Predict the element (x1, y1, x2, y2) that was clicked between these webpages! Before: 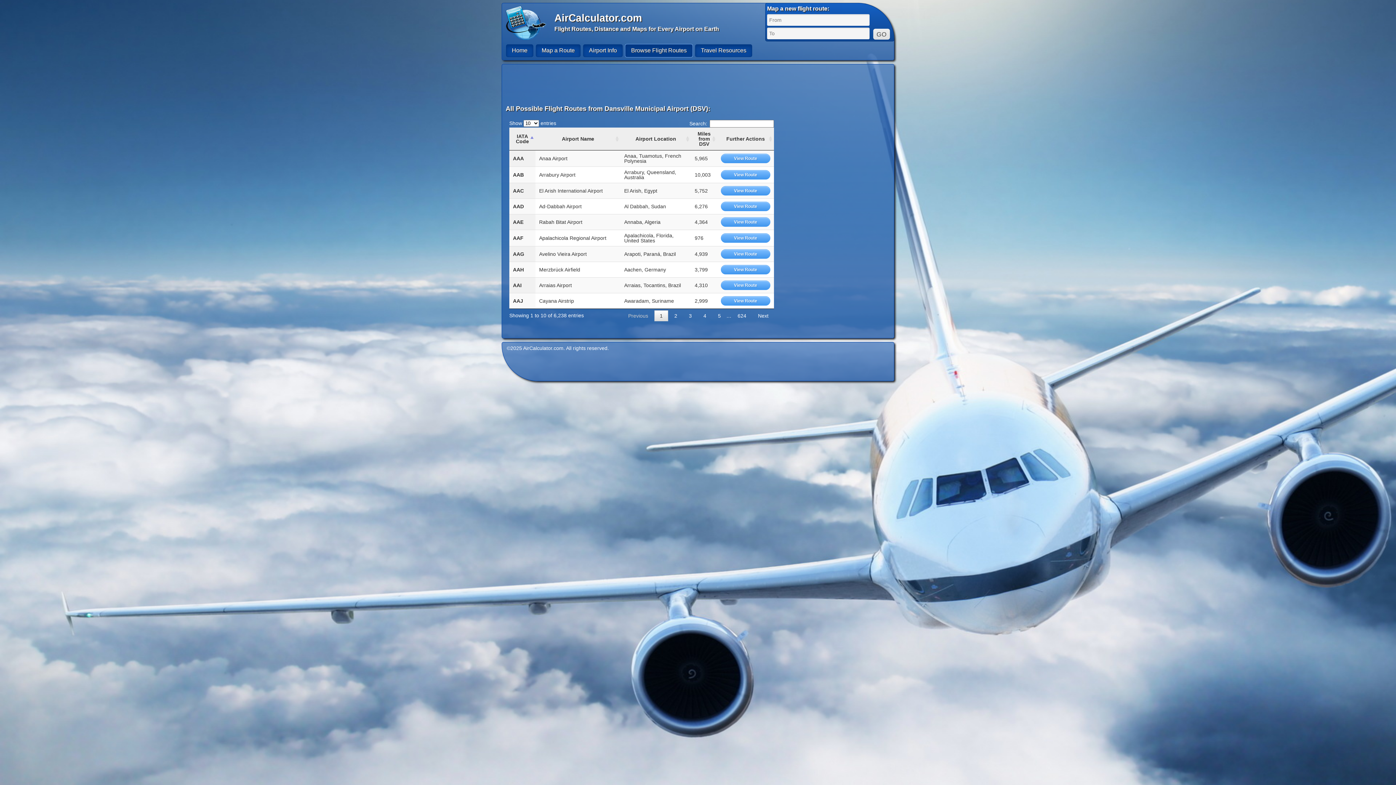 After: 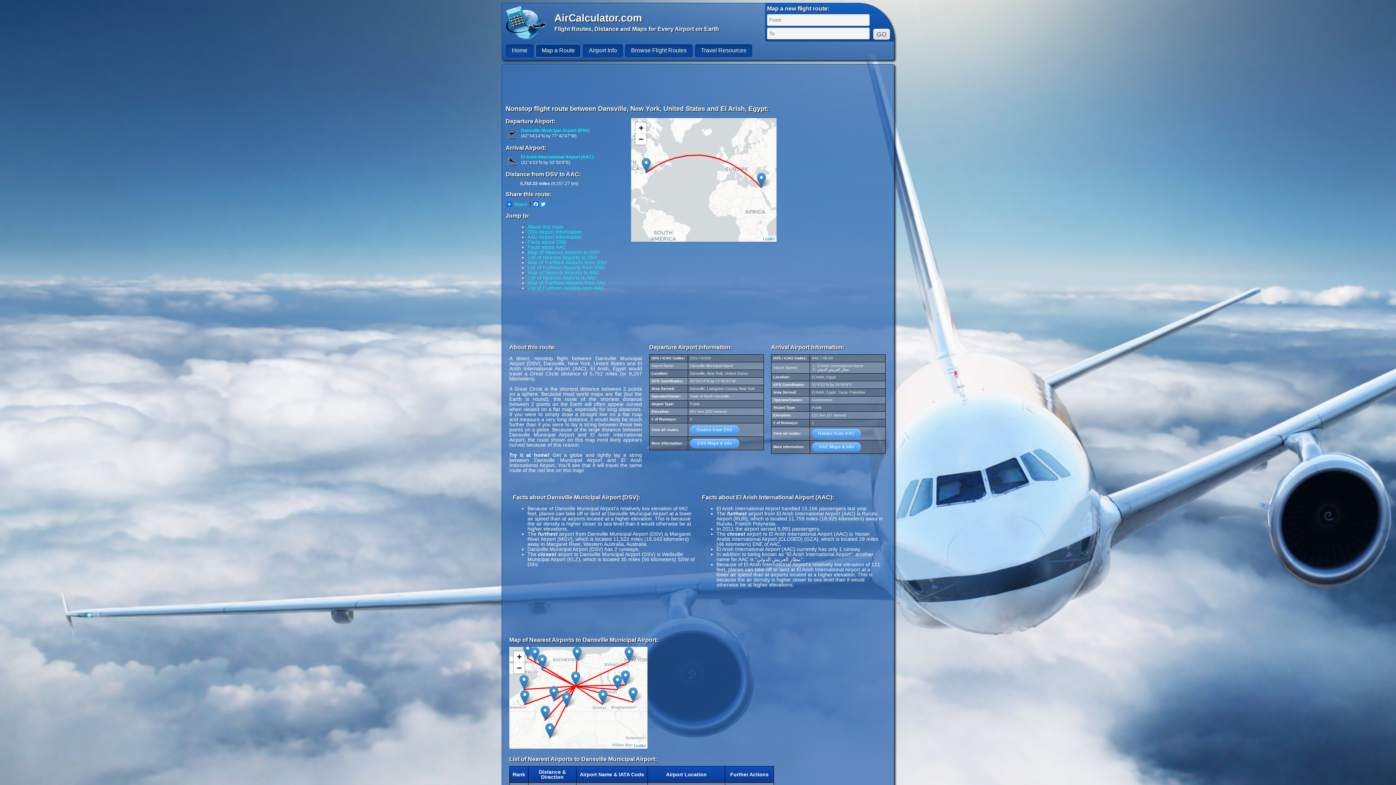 Action: bbox: (721, 186, 770, 195) label: View Route